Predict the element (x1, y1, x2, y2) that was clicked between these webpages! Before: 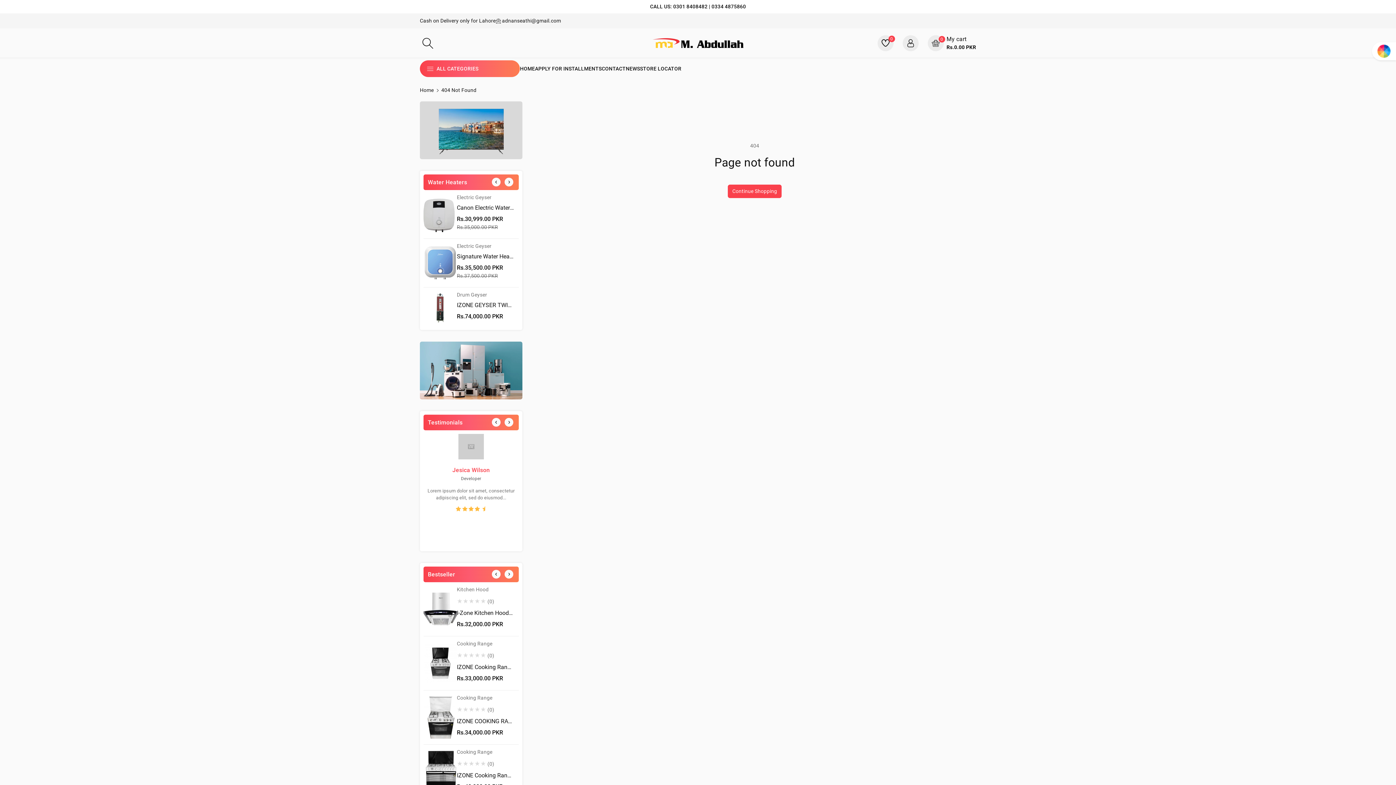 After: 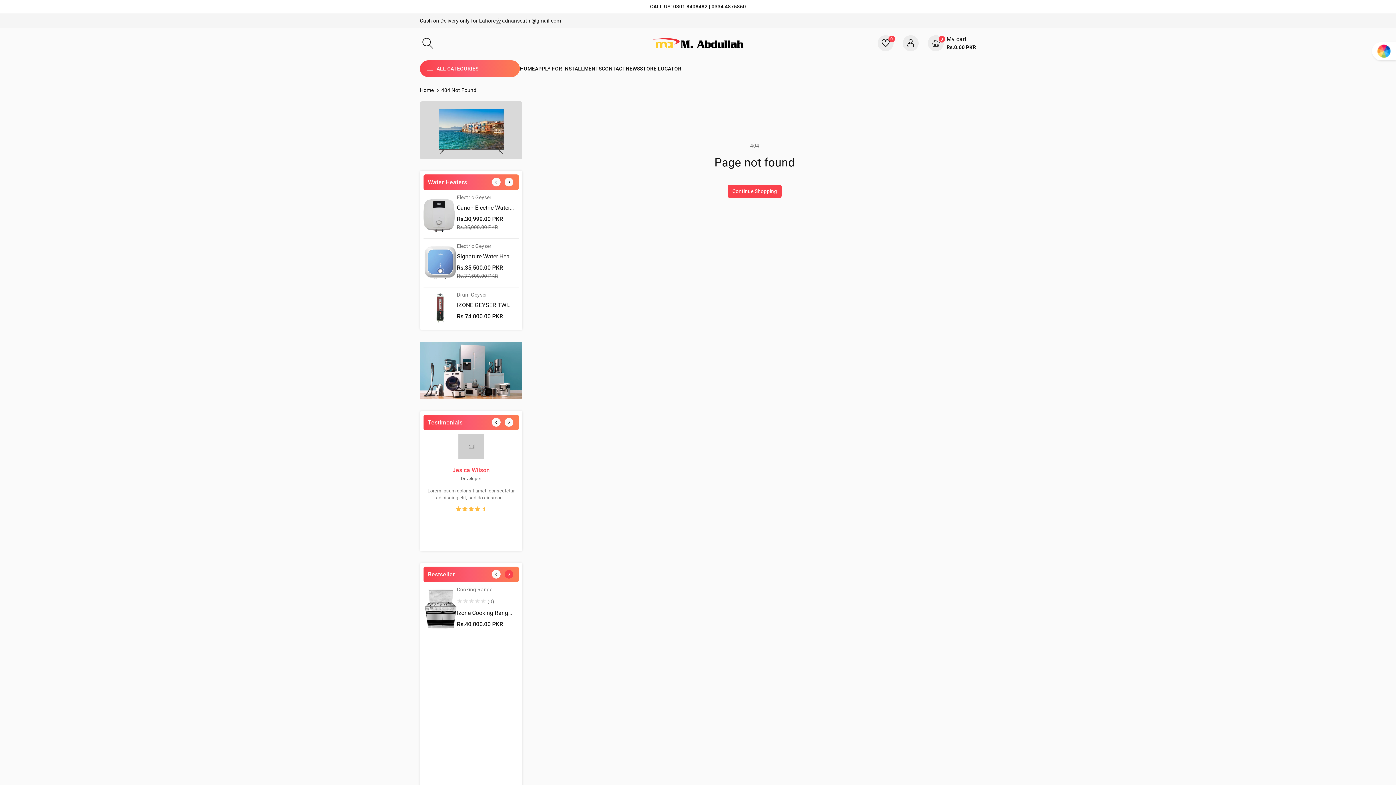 Action: label: Next bbox: (504, 570, 513, 578)